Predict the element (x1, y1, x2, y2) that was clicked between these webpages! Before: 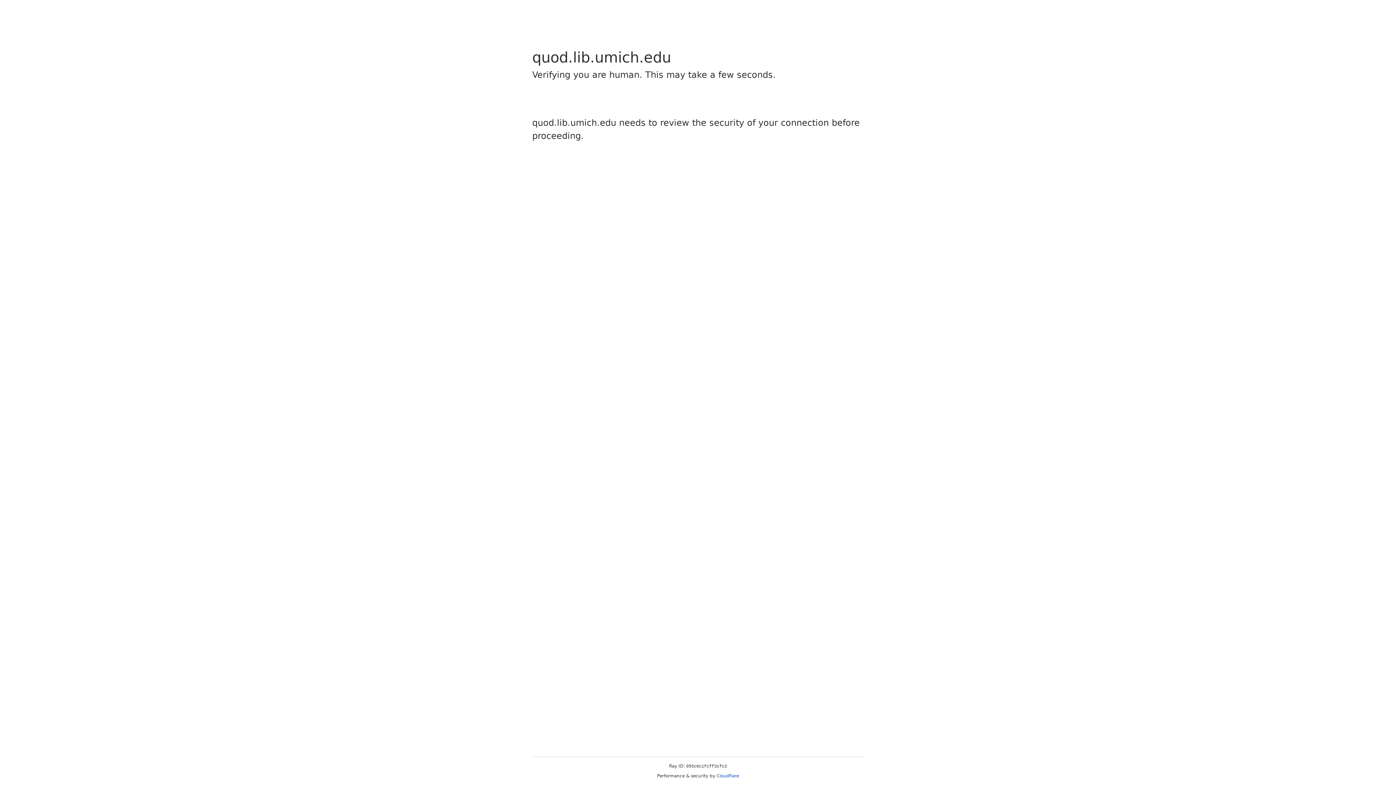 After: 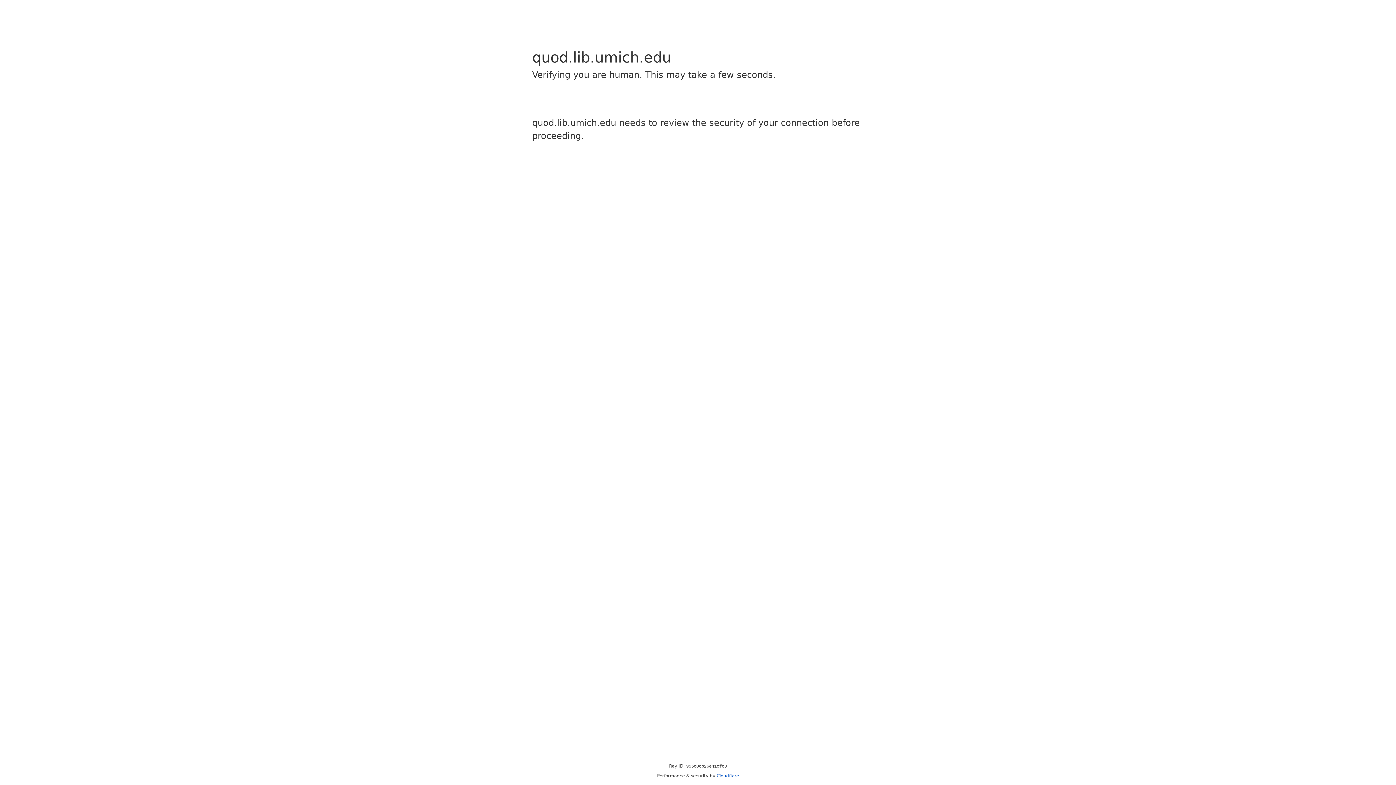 Action: label: Cloudflare bbox: (716, 773, 739, 778)